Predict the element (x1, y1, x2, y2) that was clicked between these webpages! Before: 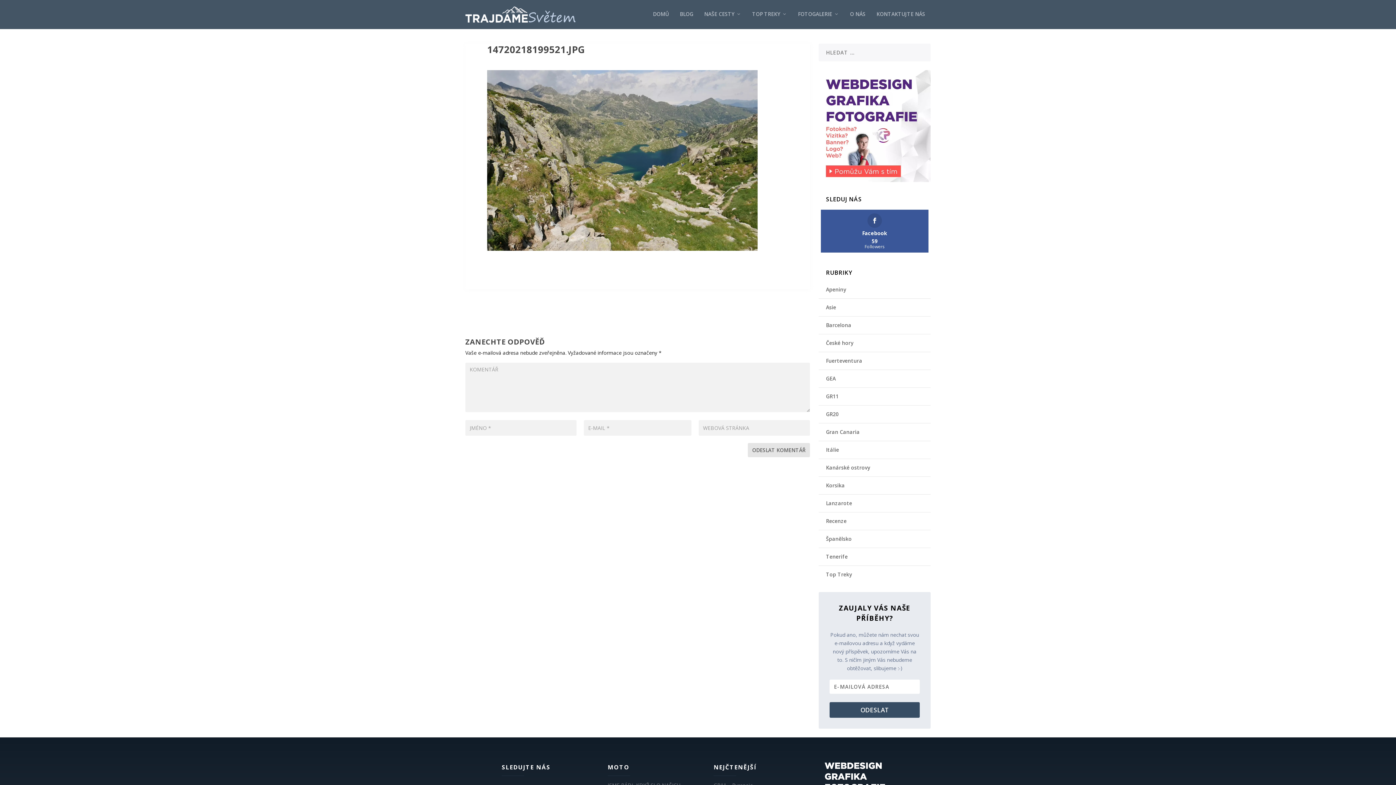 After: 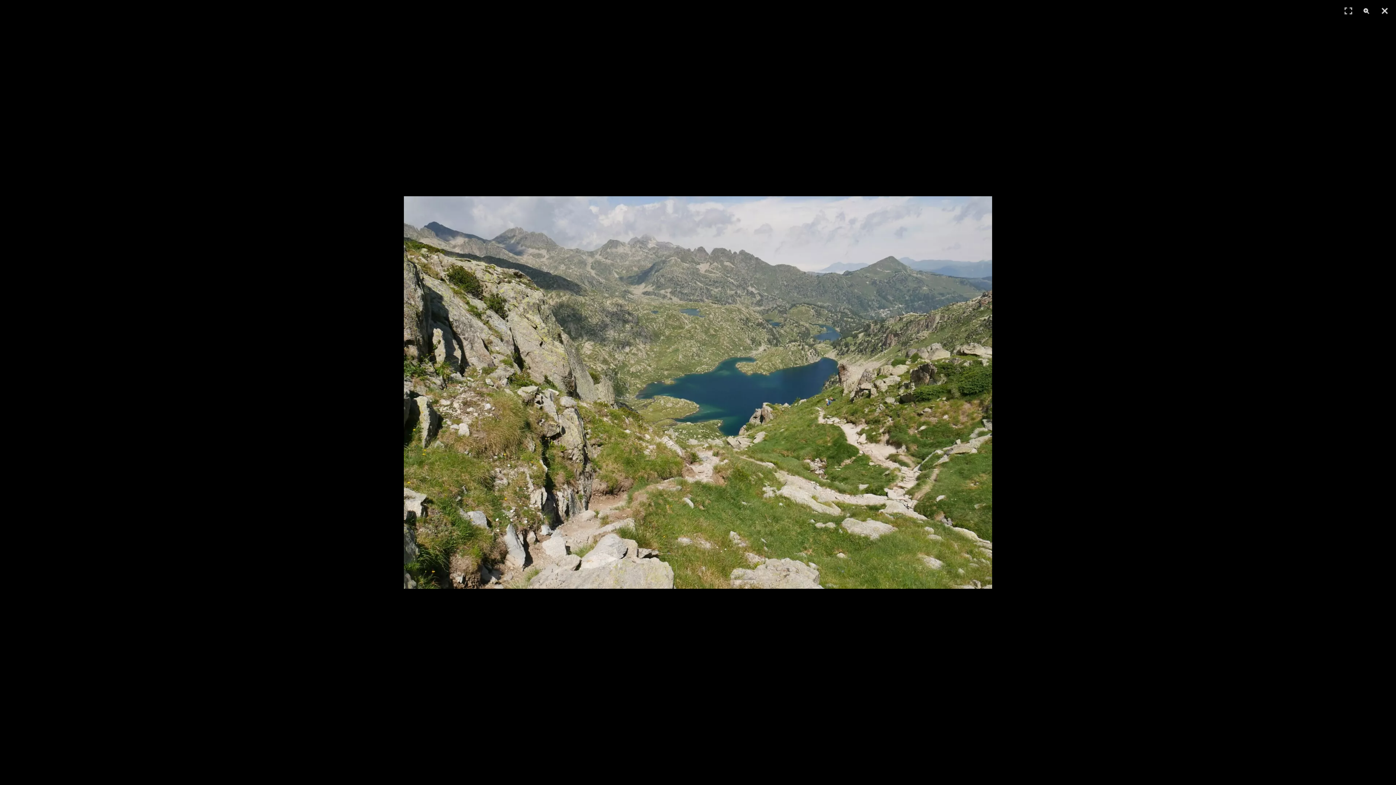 Action: bbox: (487, 245, 757, 252)